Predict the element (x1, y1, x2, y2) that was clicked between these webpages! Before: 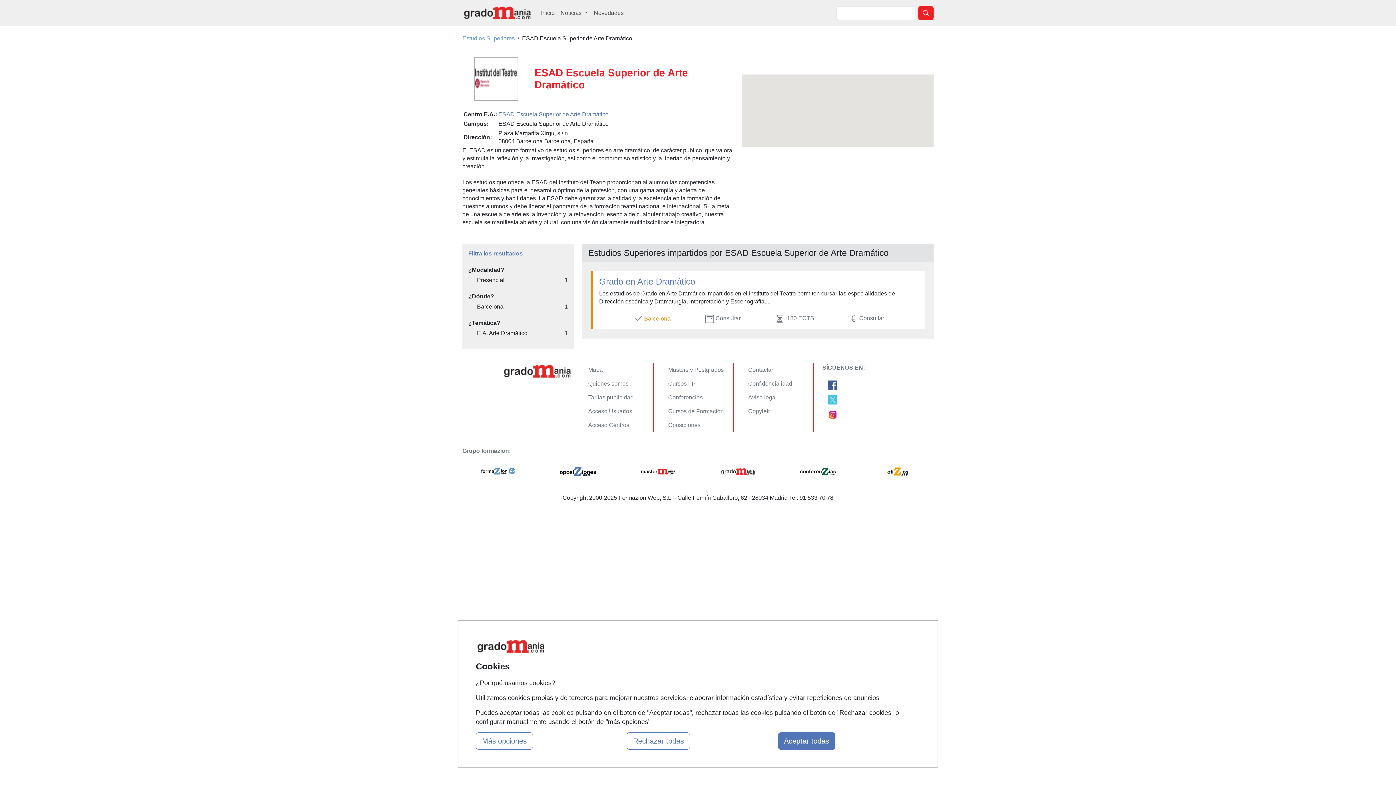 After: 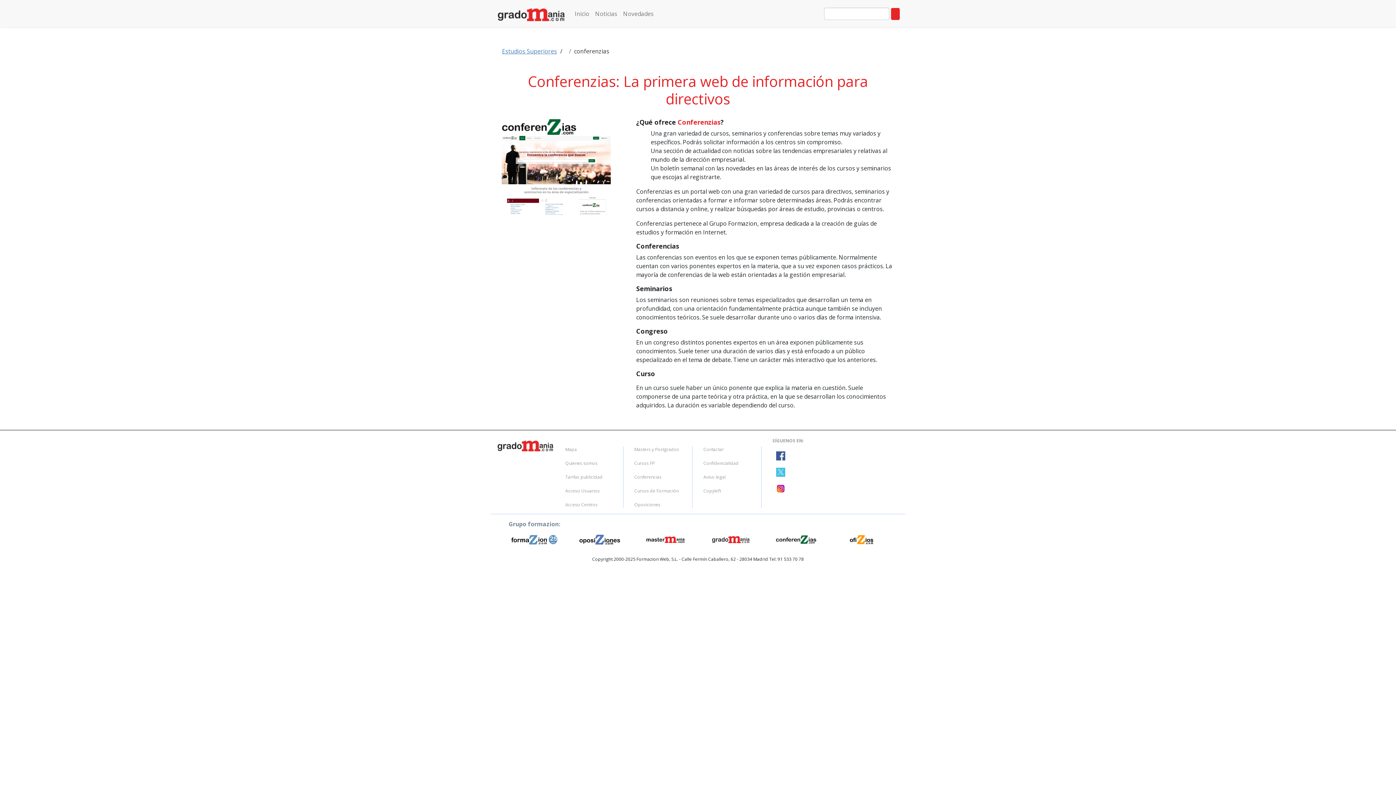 Action: bbox: (668, 394, 702, 400) label: Conferencias